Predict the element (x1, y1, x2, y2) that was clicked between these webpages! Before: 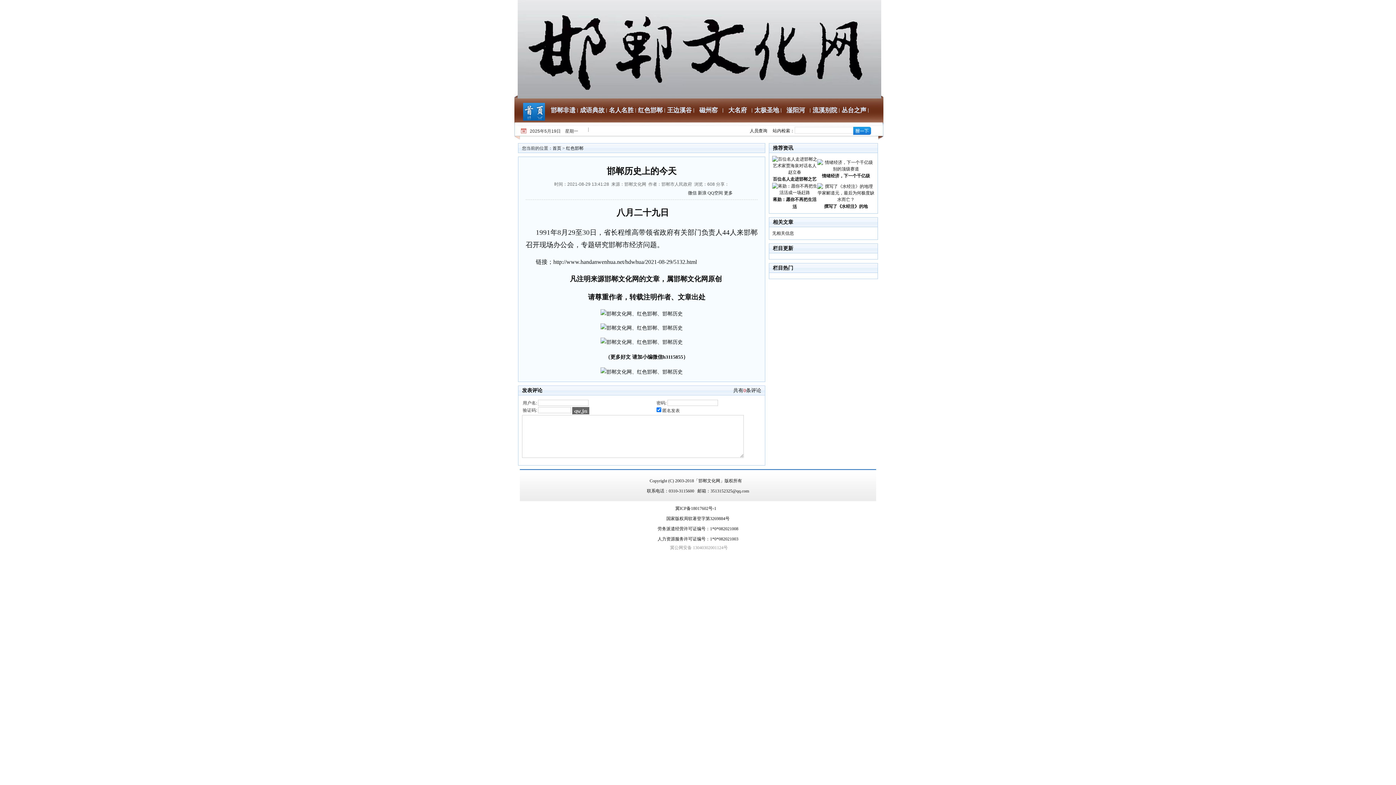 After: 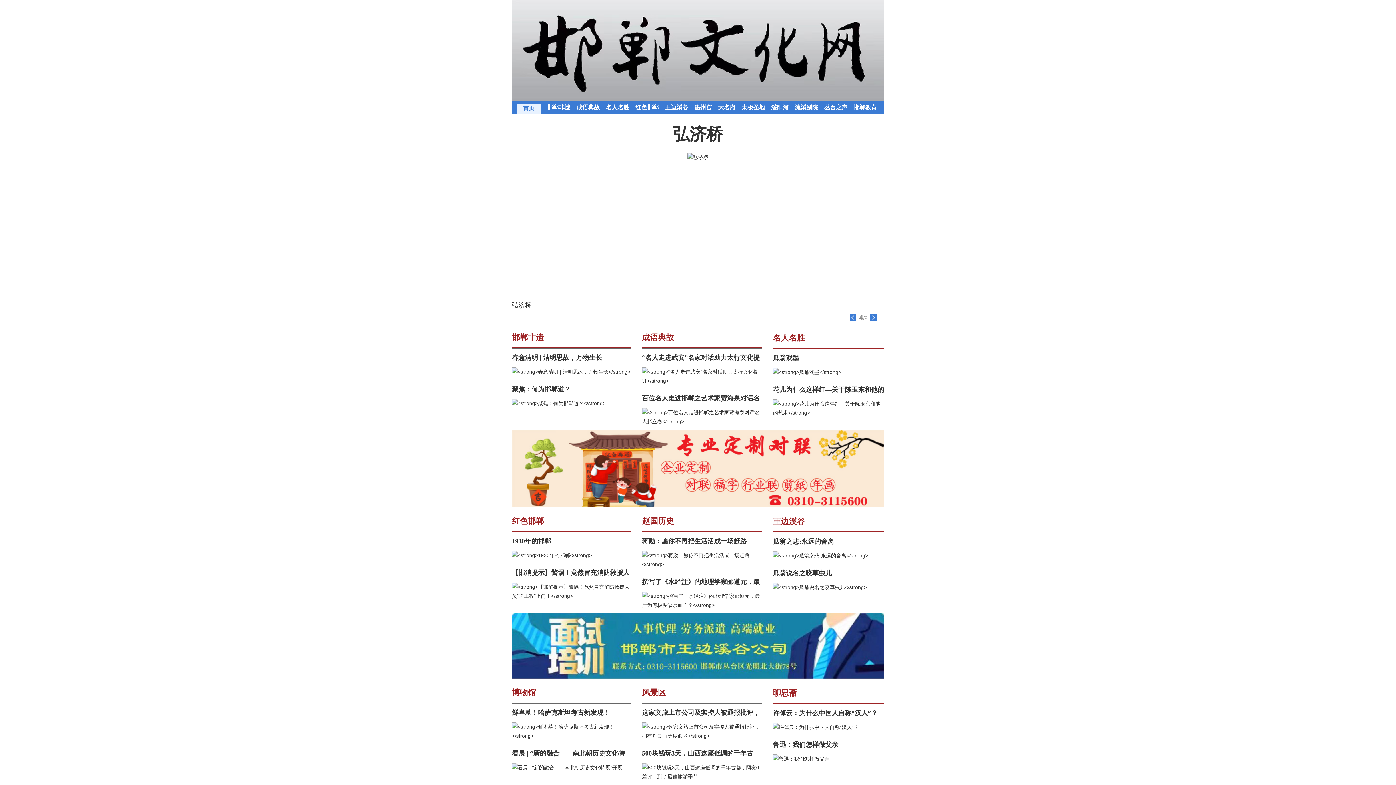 Action: bbox: (552, 145, 561, 150) label: 首页